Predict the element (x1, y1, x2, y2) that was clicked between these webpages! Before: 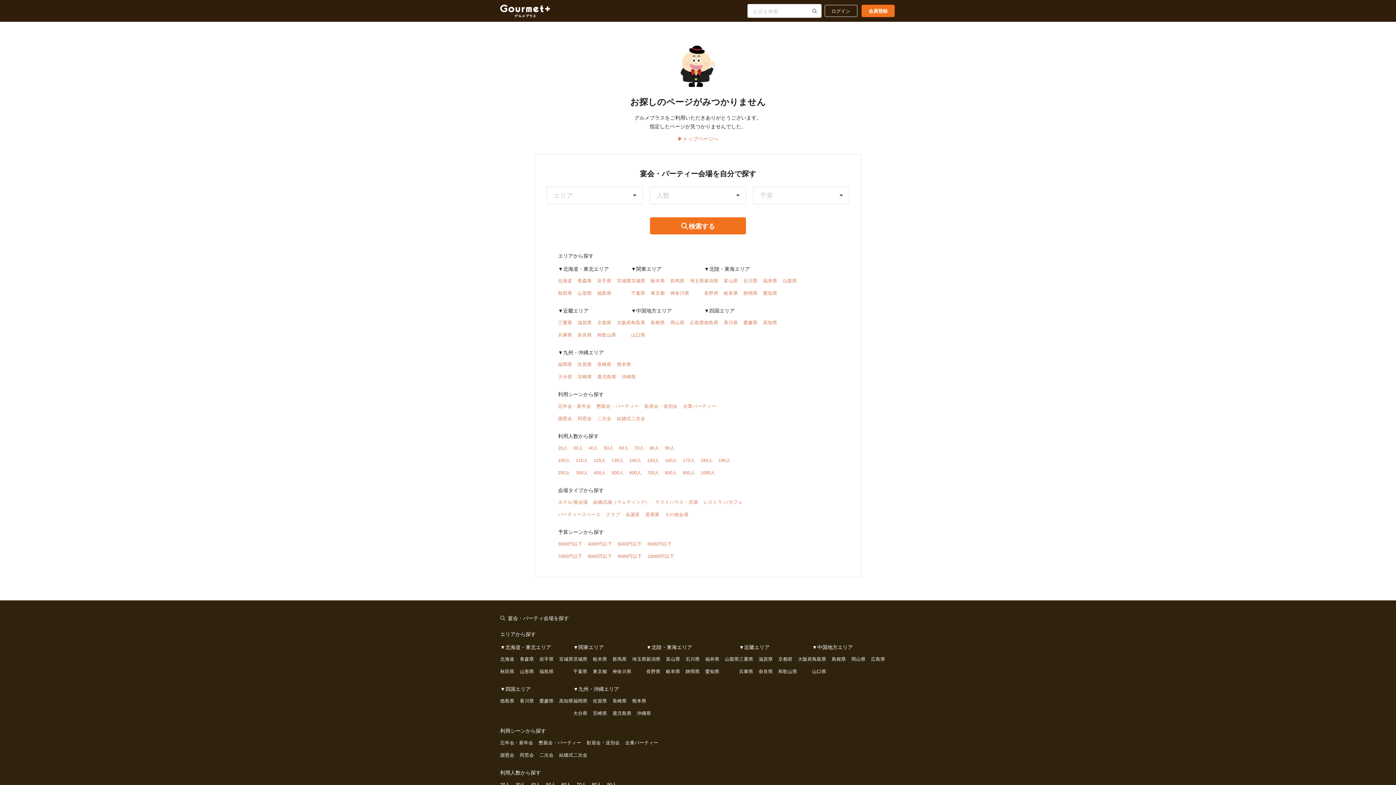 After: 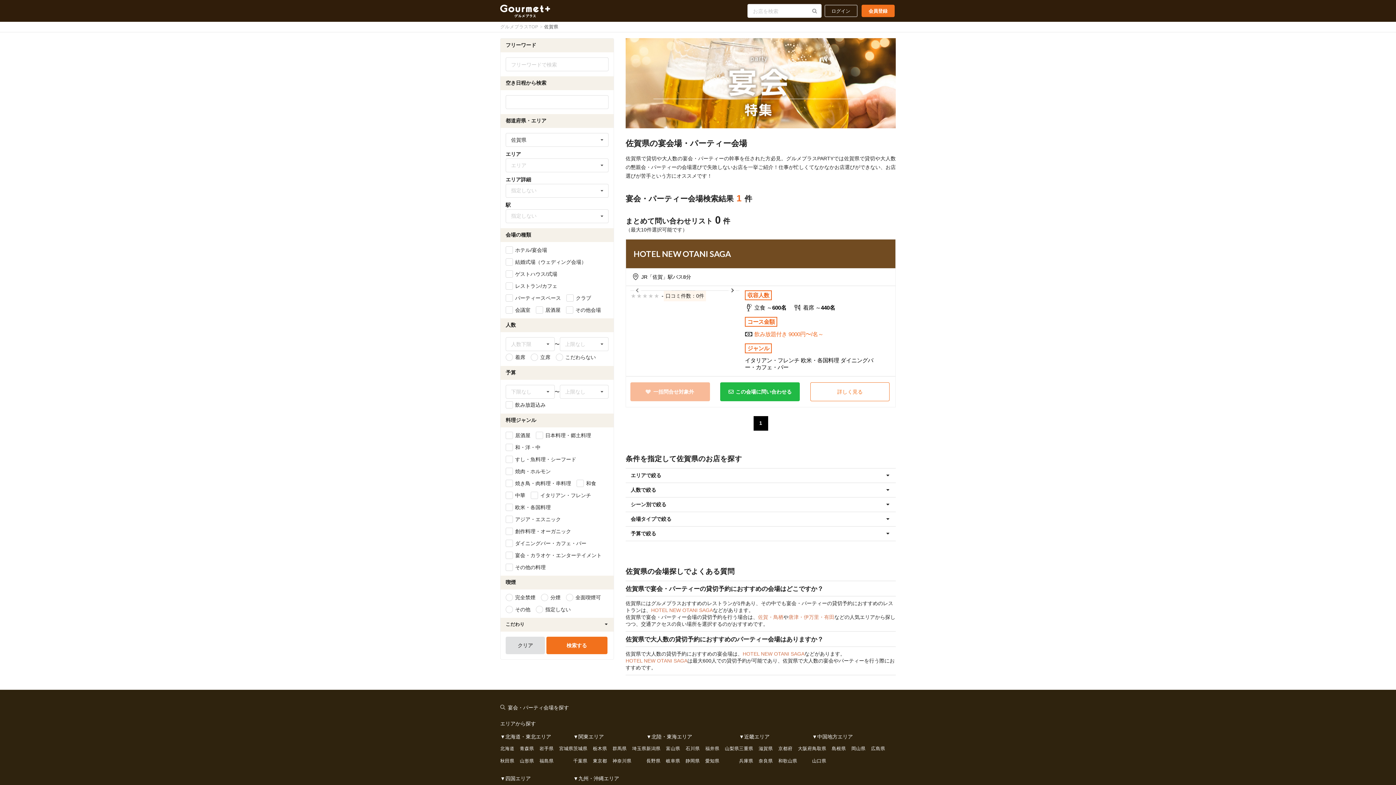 Action: bbox: (593, 698, 607, 703) label: 佐賀県